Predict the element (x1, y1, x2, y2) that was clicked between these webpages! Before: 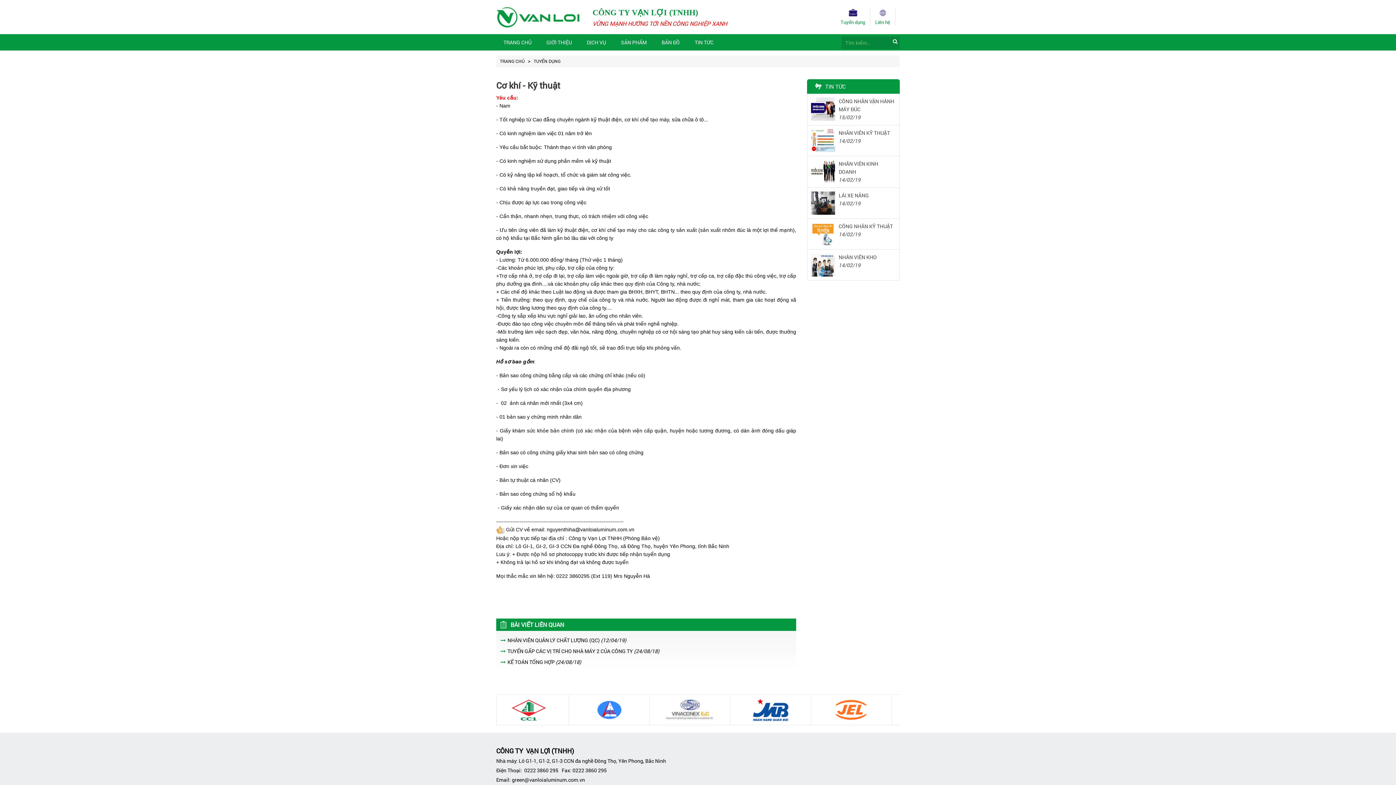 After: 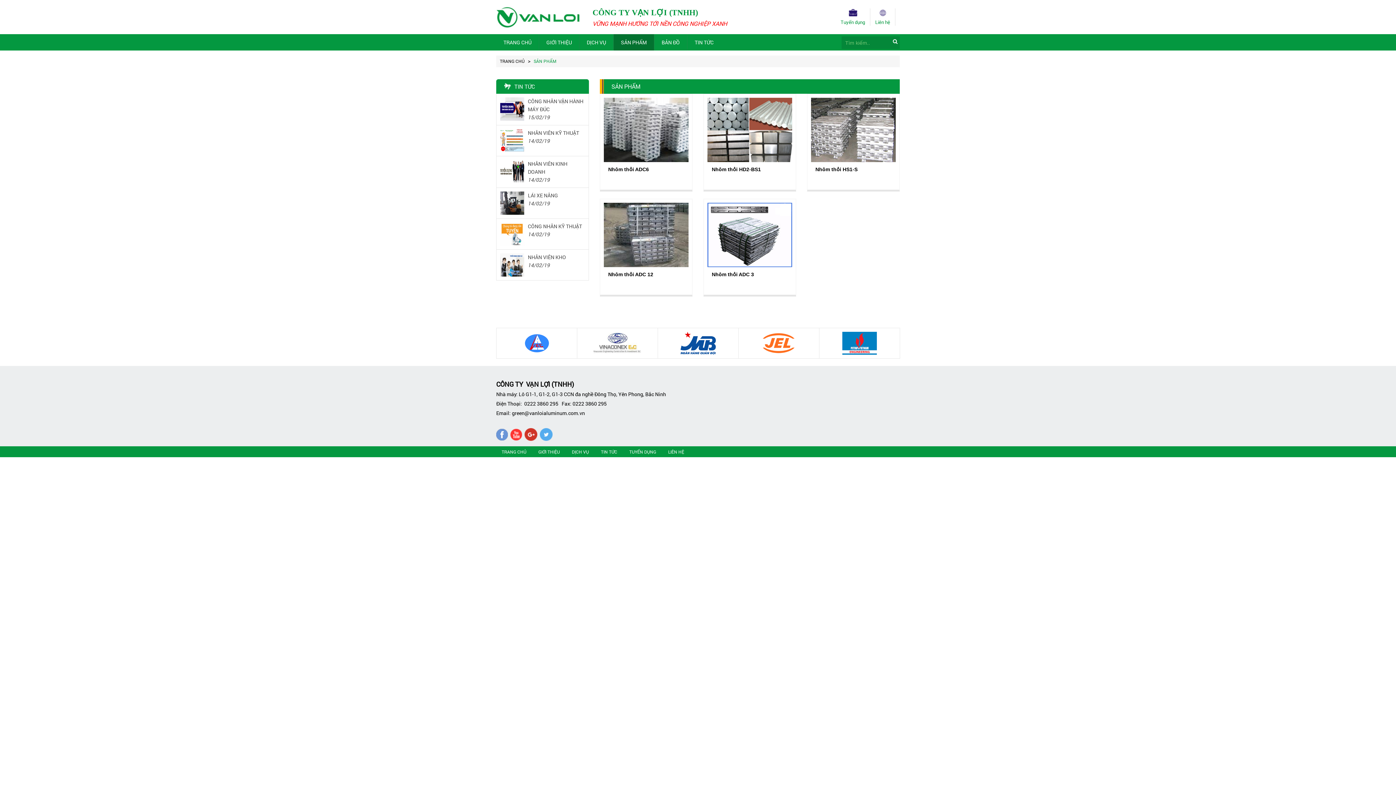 Action: label: SẢN PHẨM bbox: (613, 34, 654, 50)